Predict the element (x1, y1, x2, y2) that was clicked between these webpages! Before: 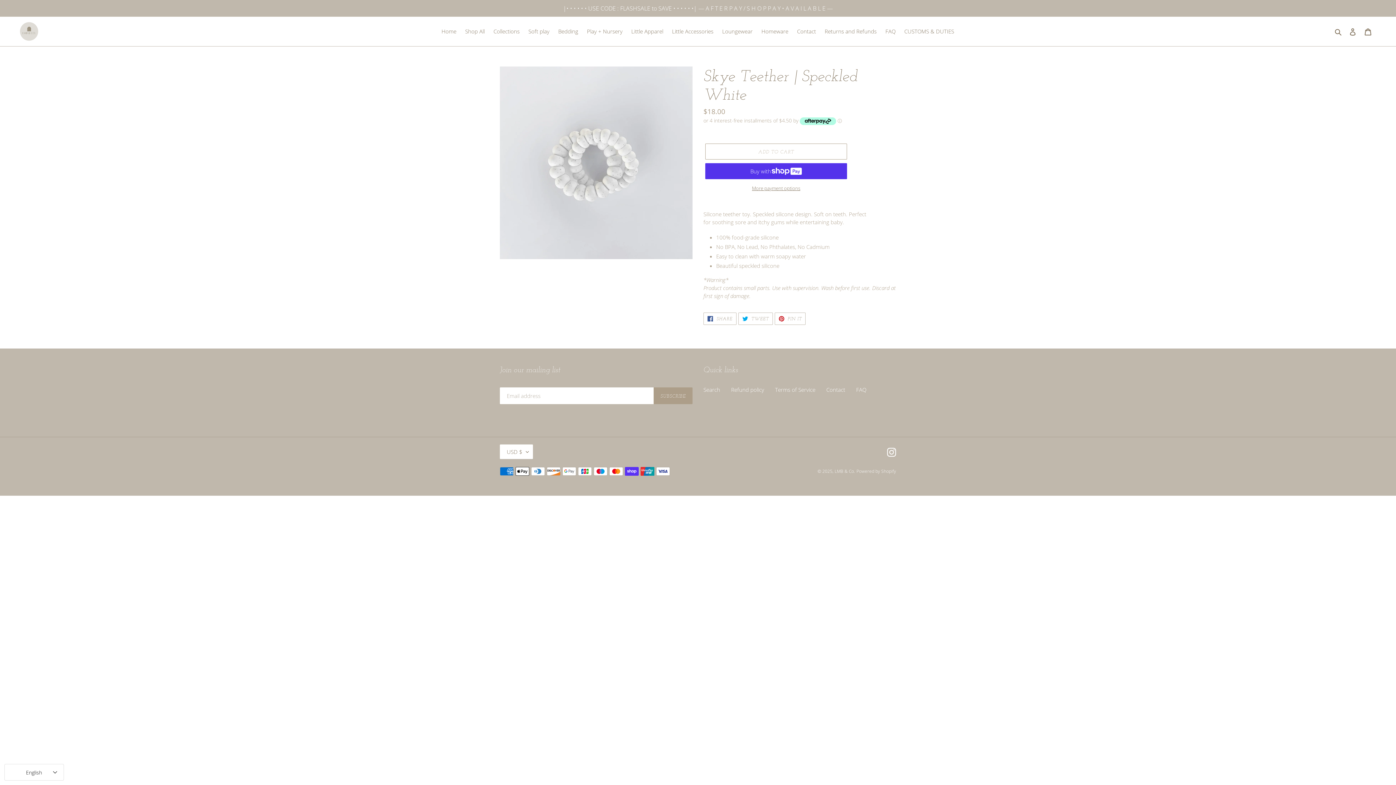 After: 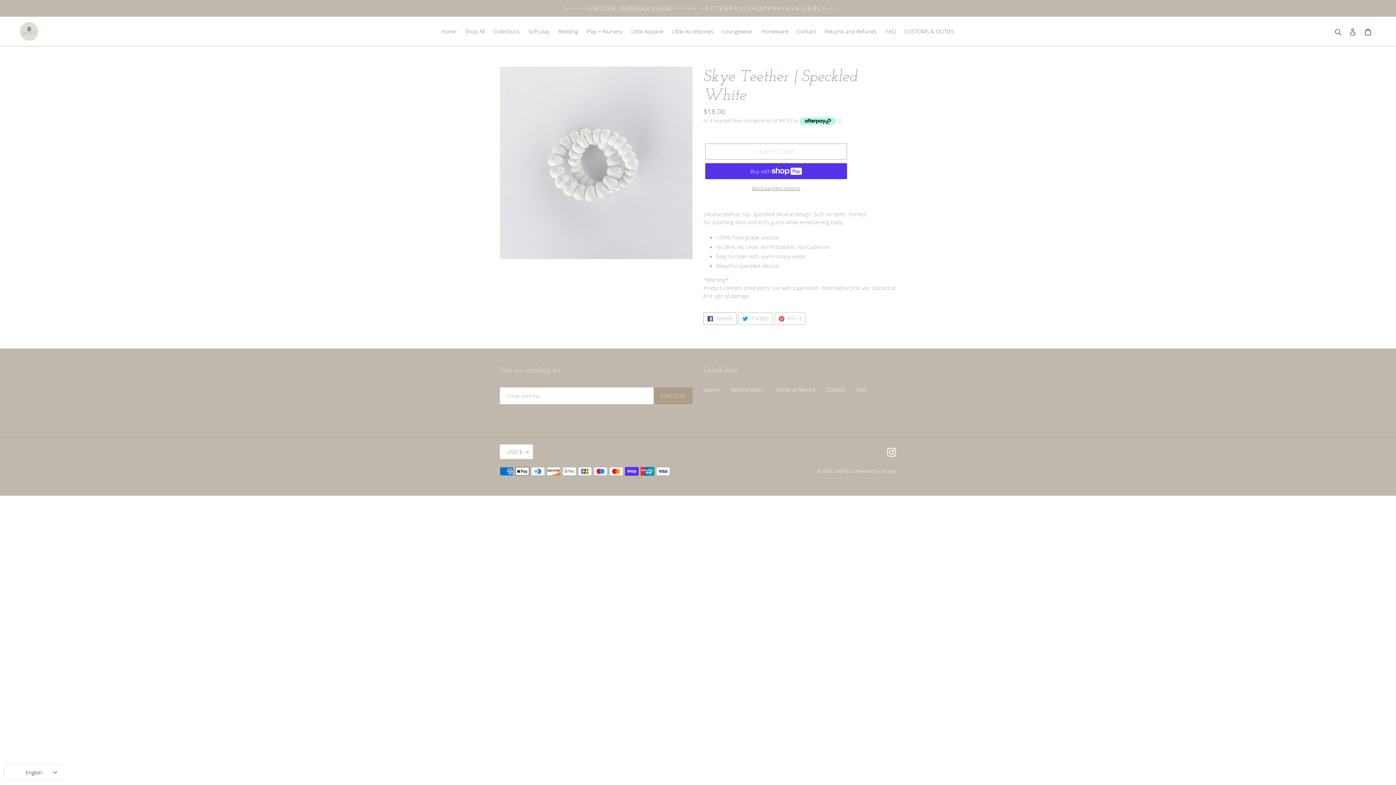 Action: label:  SHARE
SHARE ON FACEBOOK bbox: (703, 312, 736, 325)